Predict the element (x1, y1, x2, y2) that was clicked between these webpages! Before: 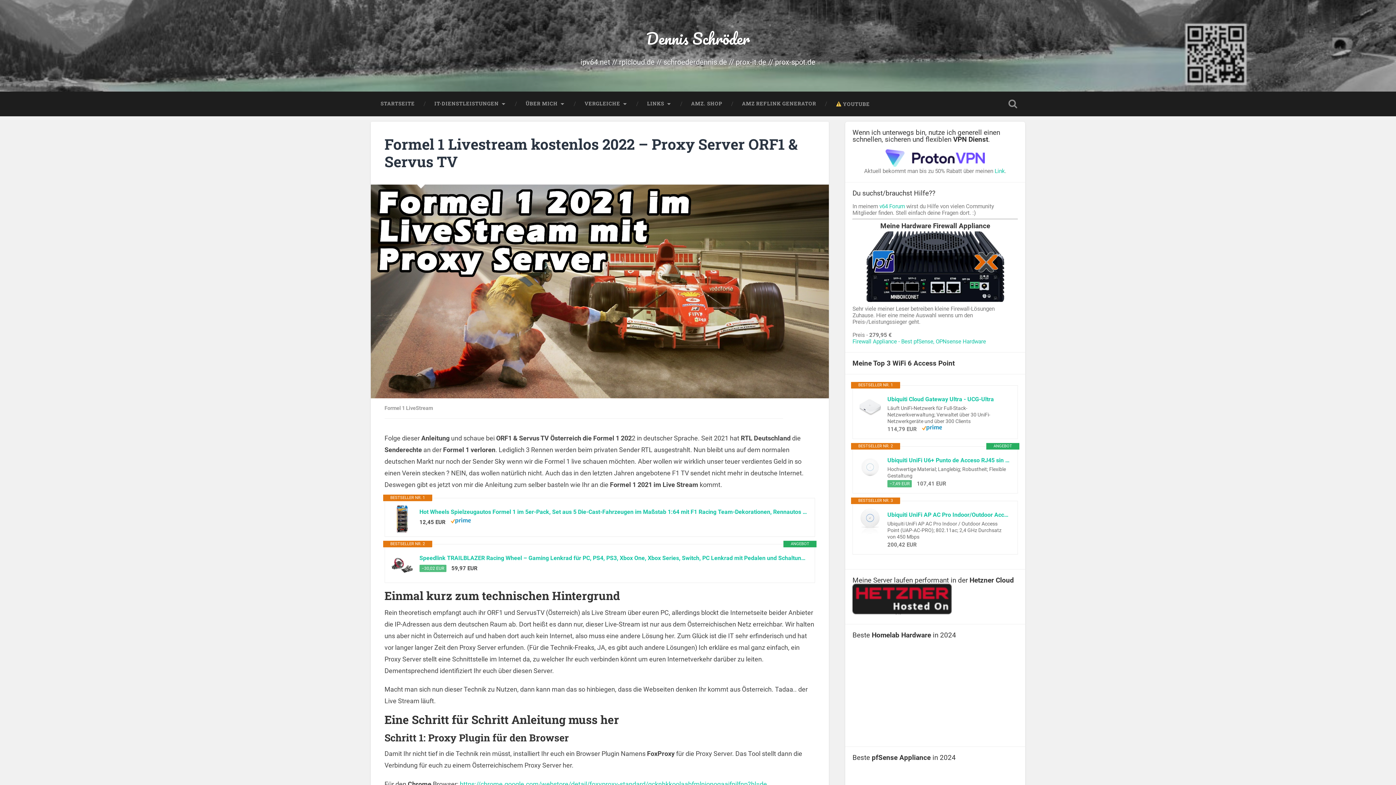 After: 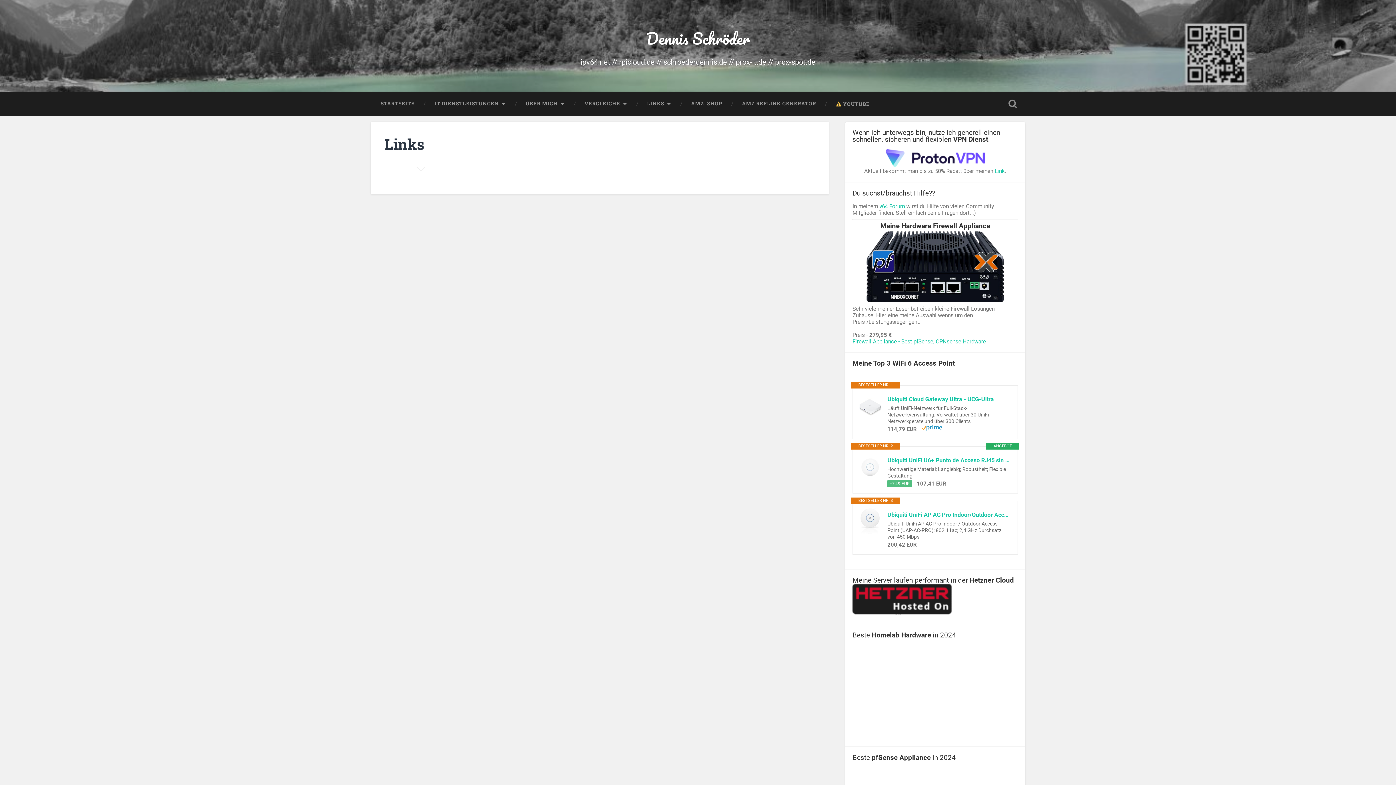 Action: bbox: (637, 91, 681, 116) label: LINKS